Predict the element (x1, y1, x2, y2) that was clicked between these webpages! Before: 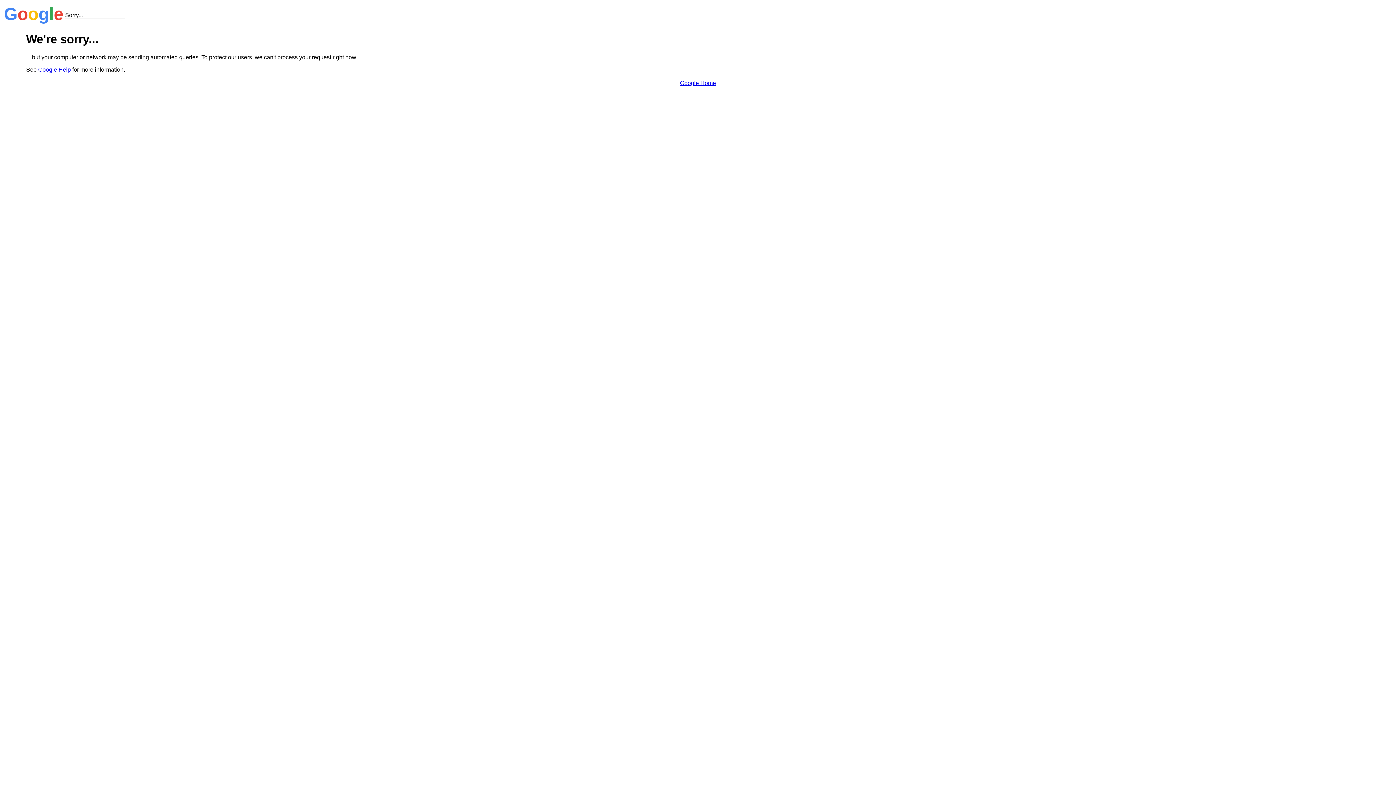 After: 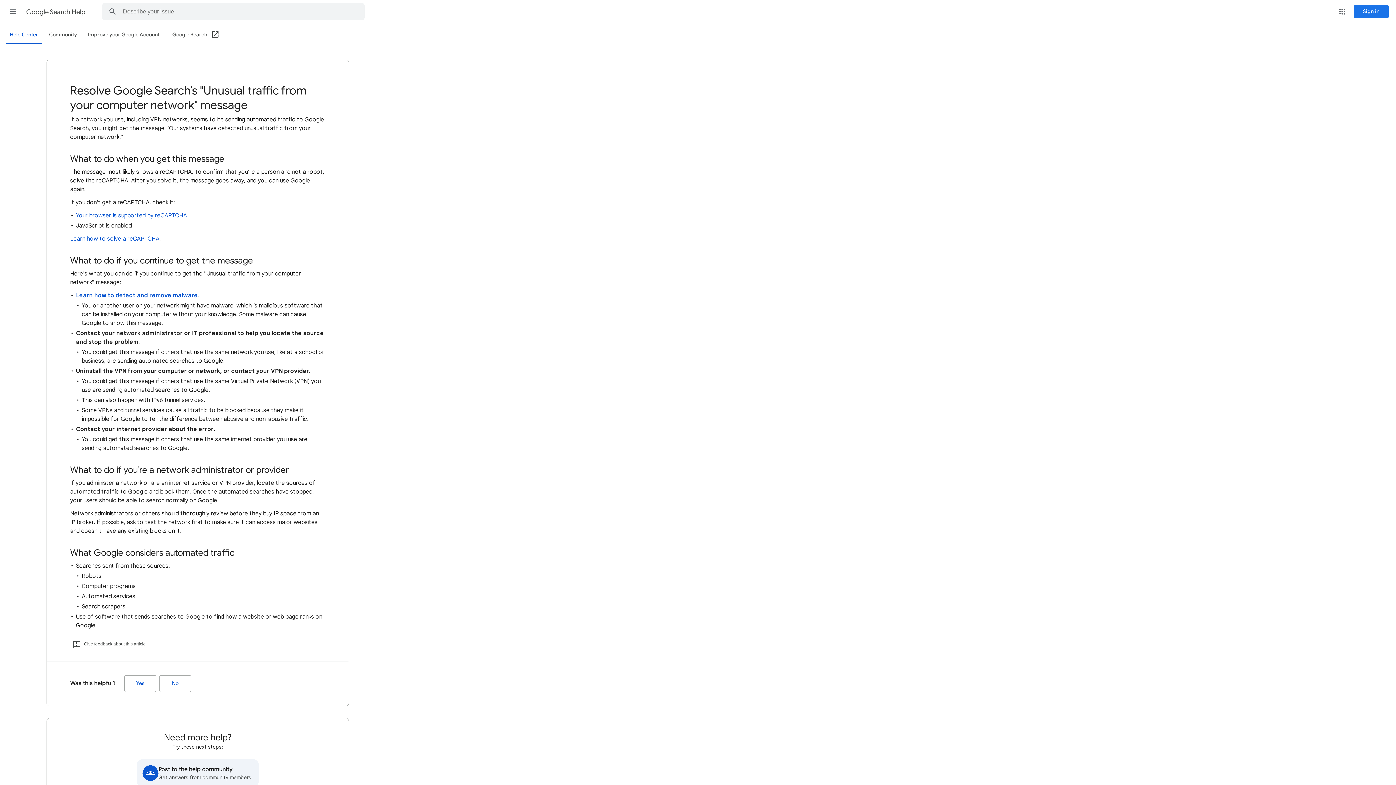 Action: label: Google Help bbox: (38, 66, 70, 72)